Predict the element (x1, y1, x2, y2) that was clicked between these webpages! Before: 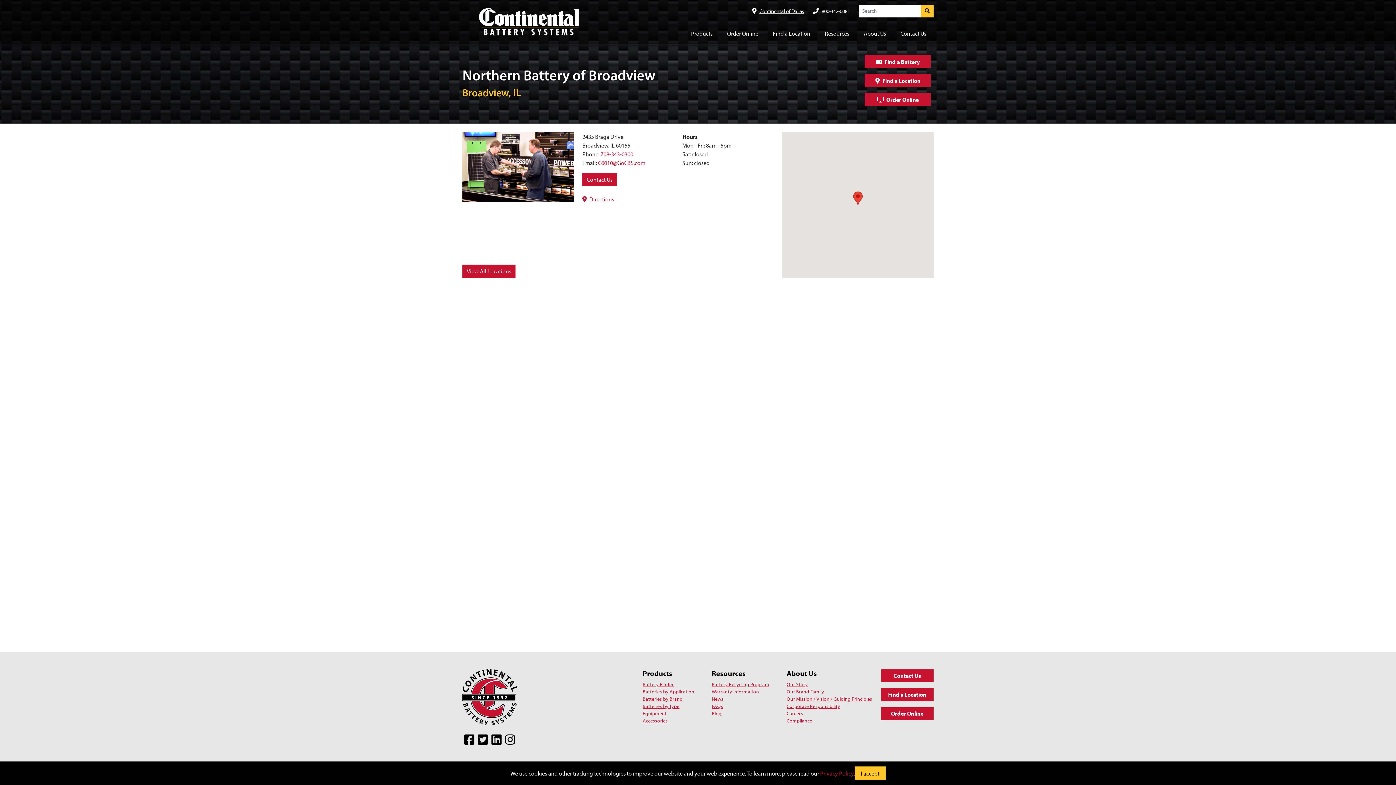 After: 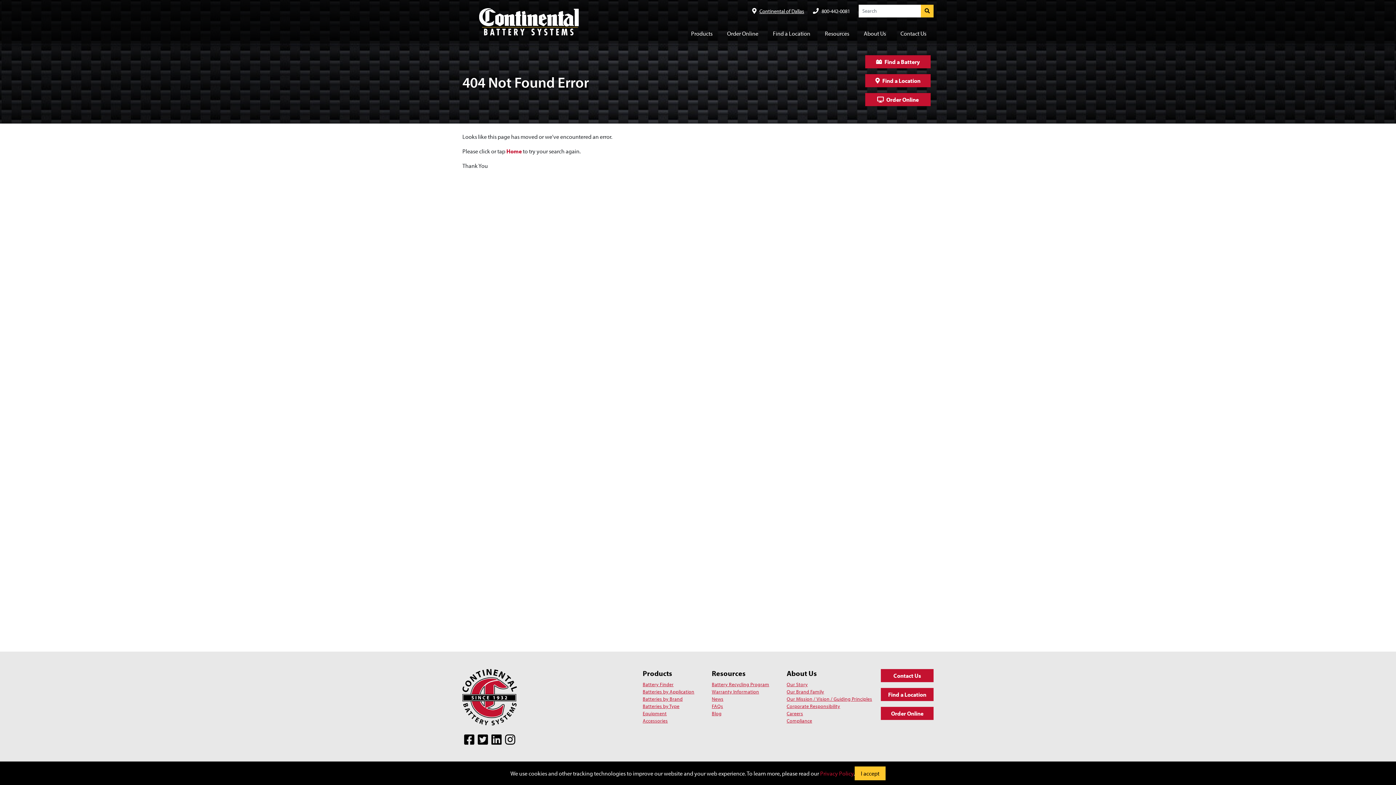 Action: bbox: (881, 707, 933, 720) label: Order Online